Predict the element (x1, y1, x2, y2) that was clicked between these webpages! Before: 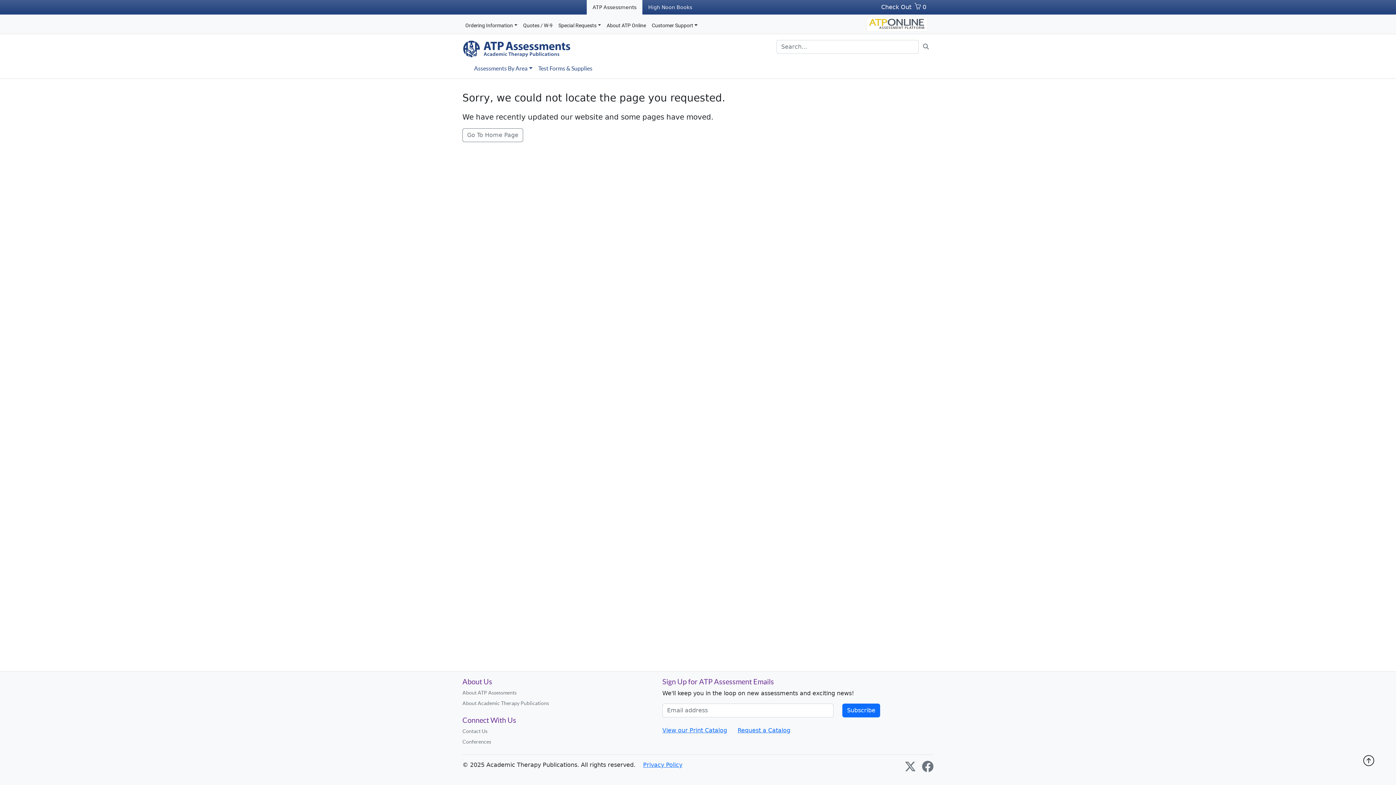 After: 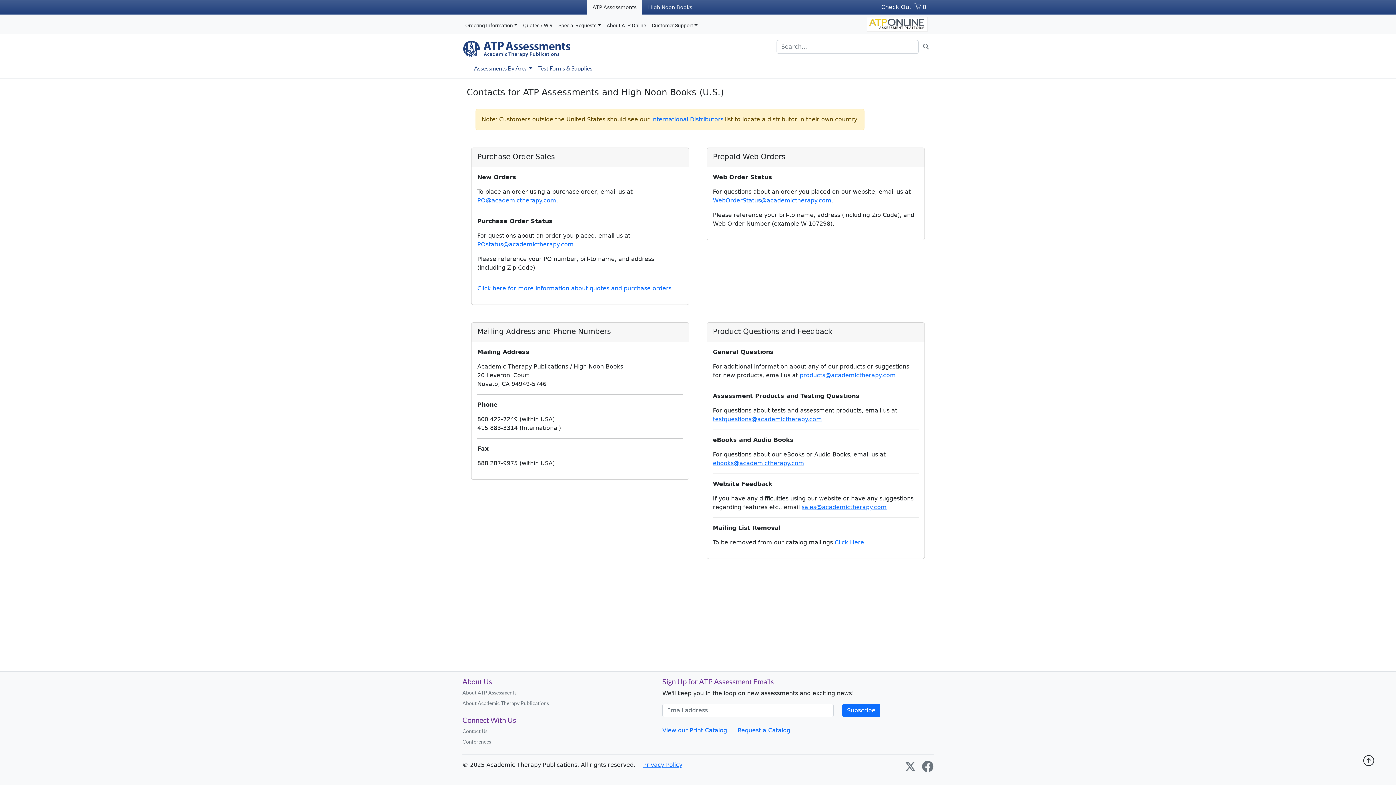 Action: label: Contact Us bbox: (462, 728, 613, 735)